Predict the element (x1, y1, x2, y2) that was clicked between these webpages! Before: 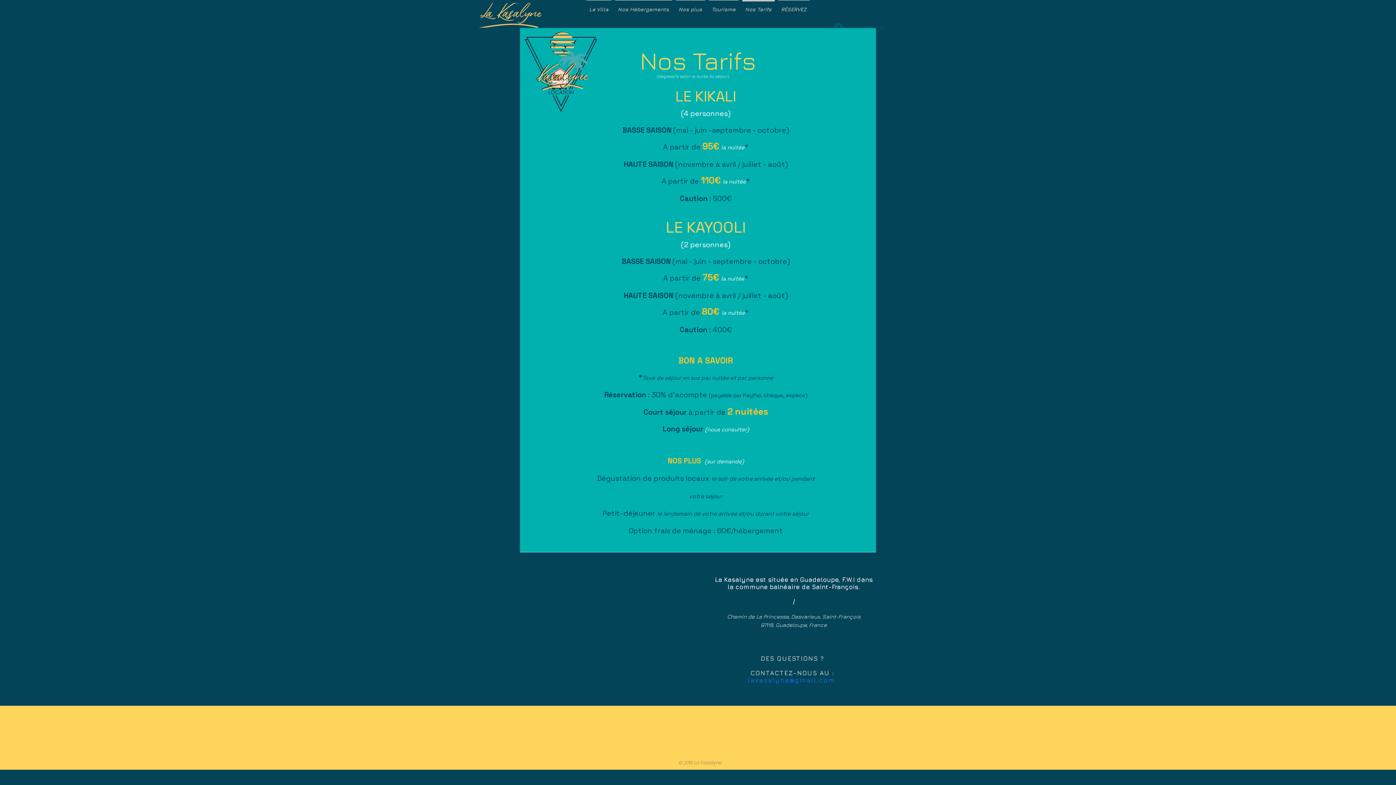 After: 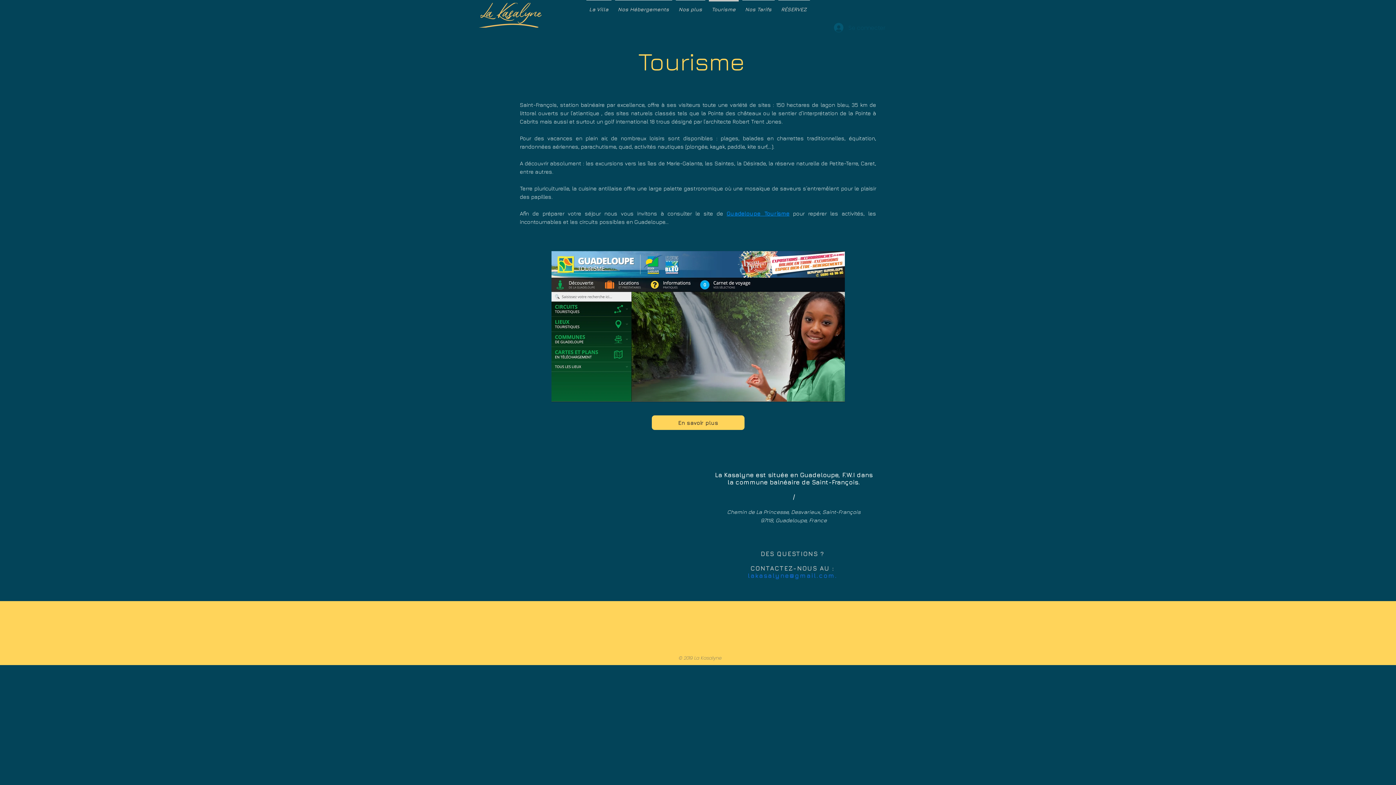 Action: label: Tourisme bbox: (707, 0, 740, 12)